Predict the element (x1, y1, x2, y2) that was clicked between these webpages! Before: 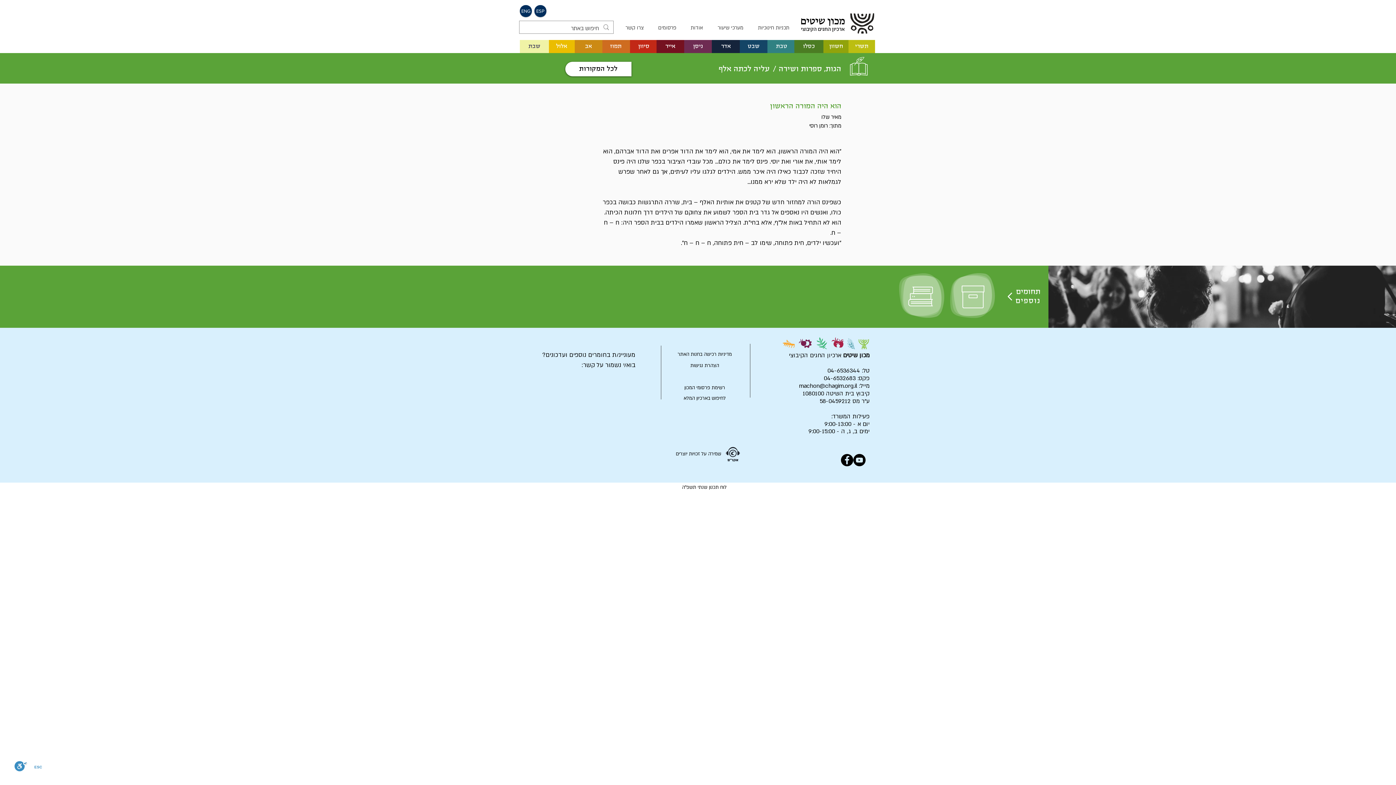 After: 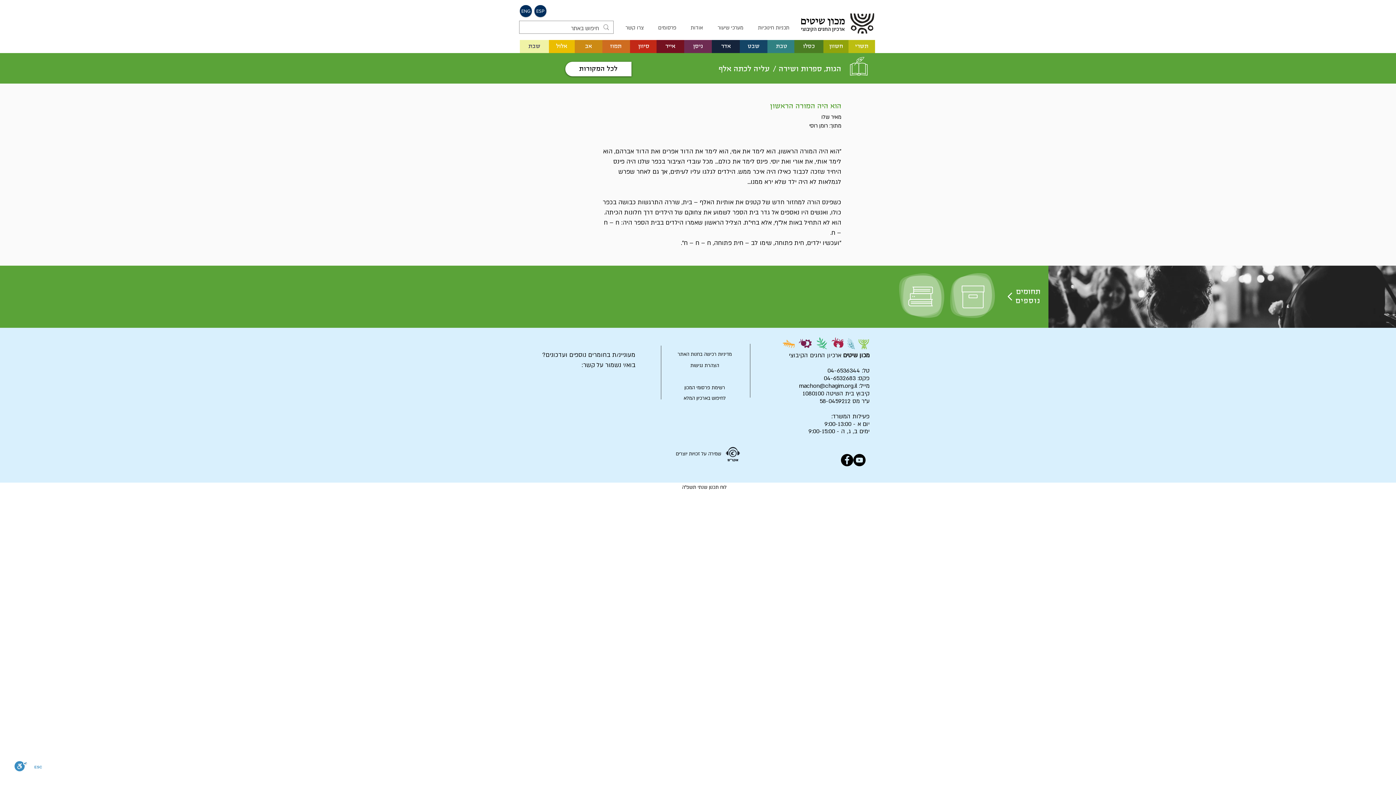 Action: label: YouTube - Black Circle bbox: (853, 454, 865, 466)